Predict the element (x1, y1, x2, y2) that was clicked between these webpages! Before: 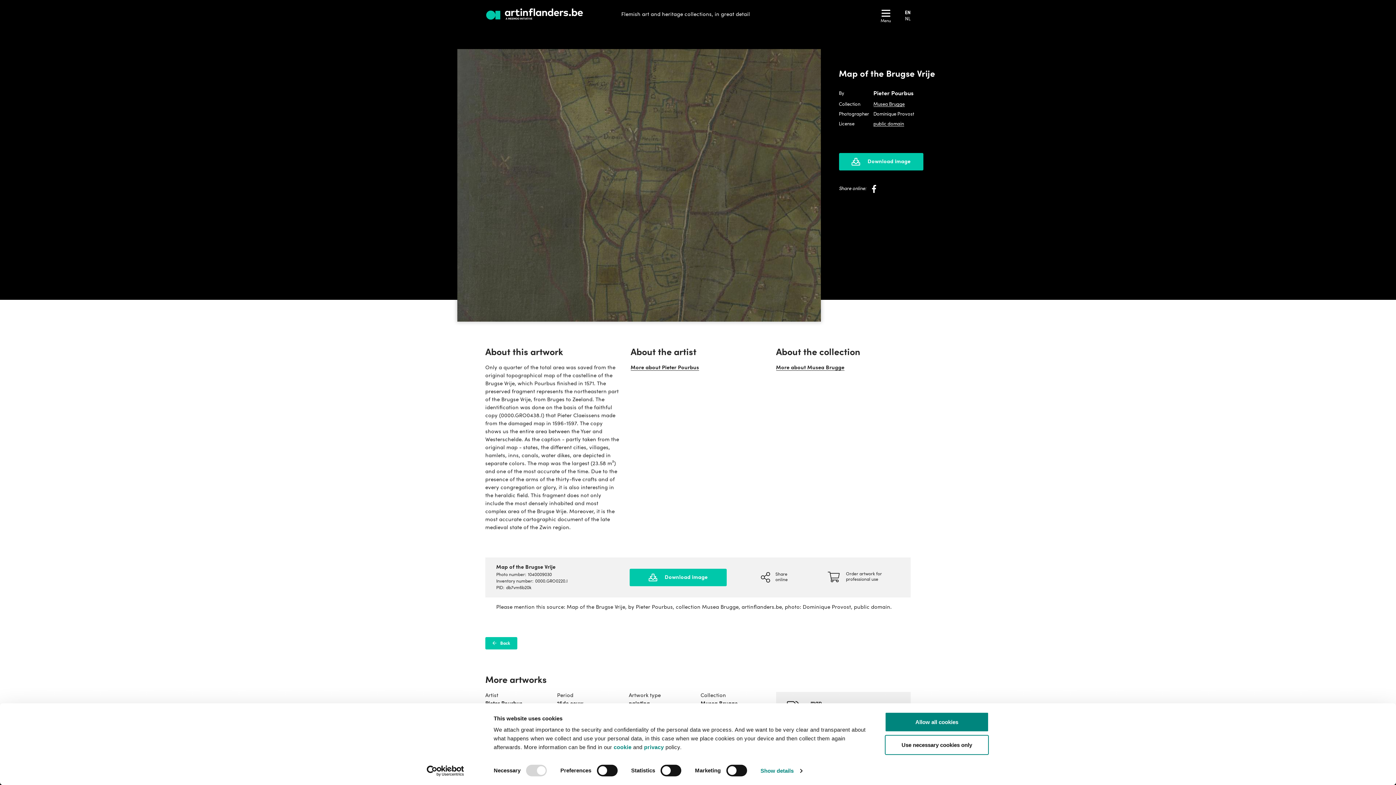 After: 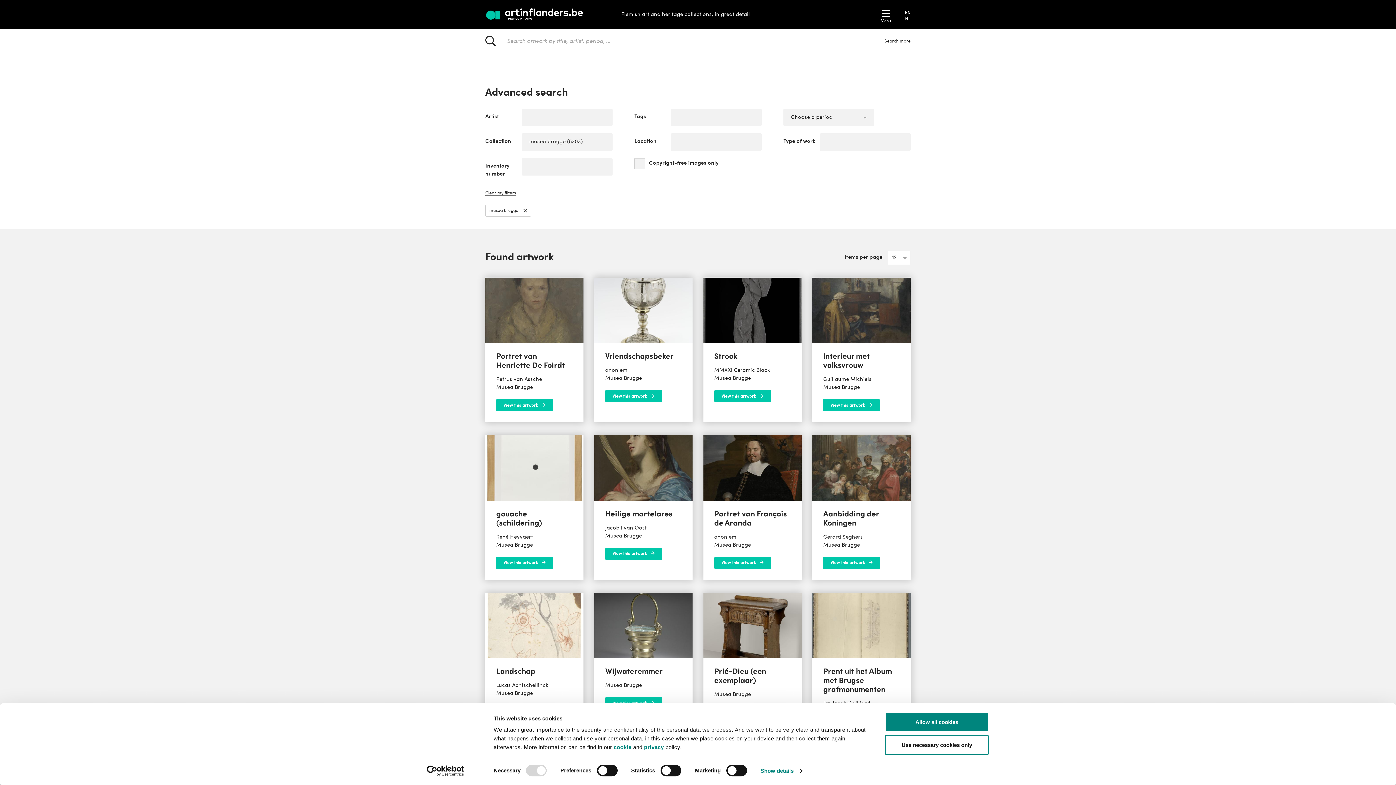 Action: label: Musea Brugge bbox: (873, 102, 904, 106)